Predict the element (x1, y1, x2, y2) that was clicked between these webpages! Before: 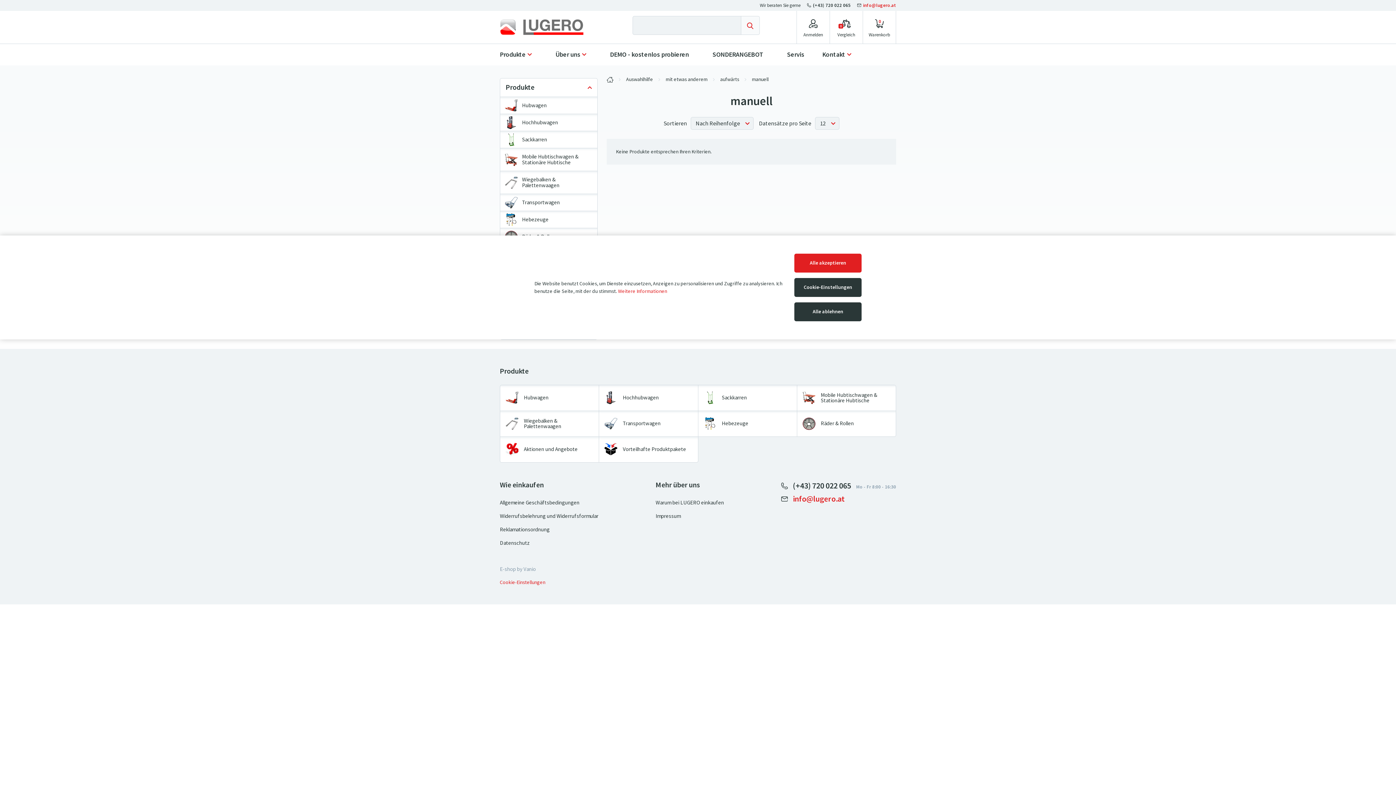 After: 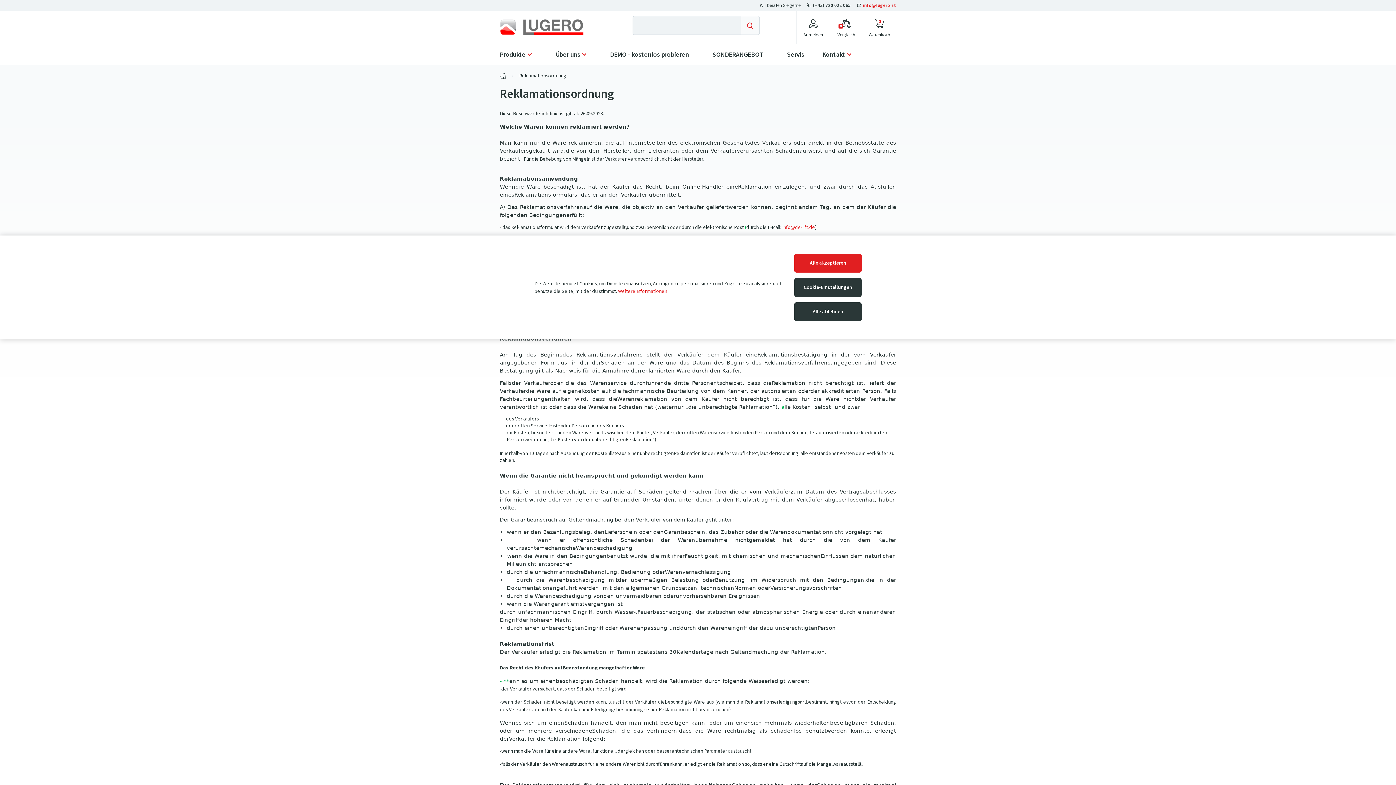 Action: label: Reklamationsordnung bbox: (500, 526, 549, 533)